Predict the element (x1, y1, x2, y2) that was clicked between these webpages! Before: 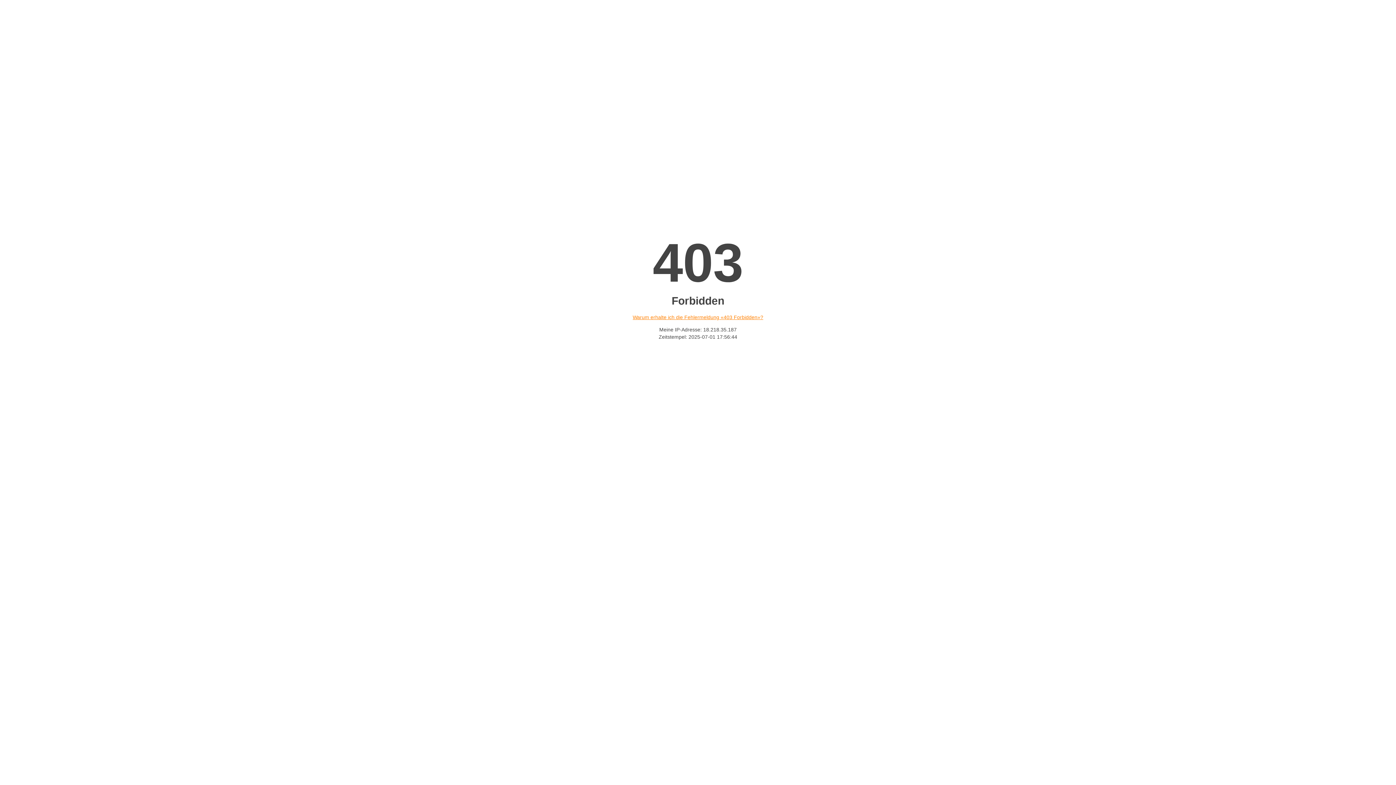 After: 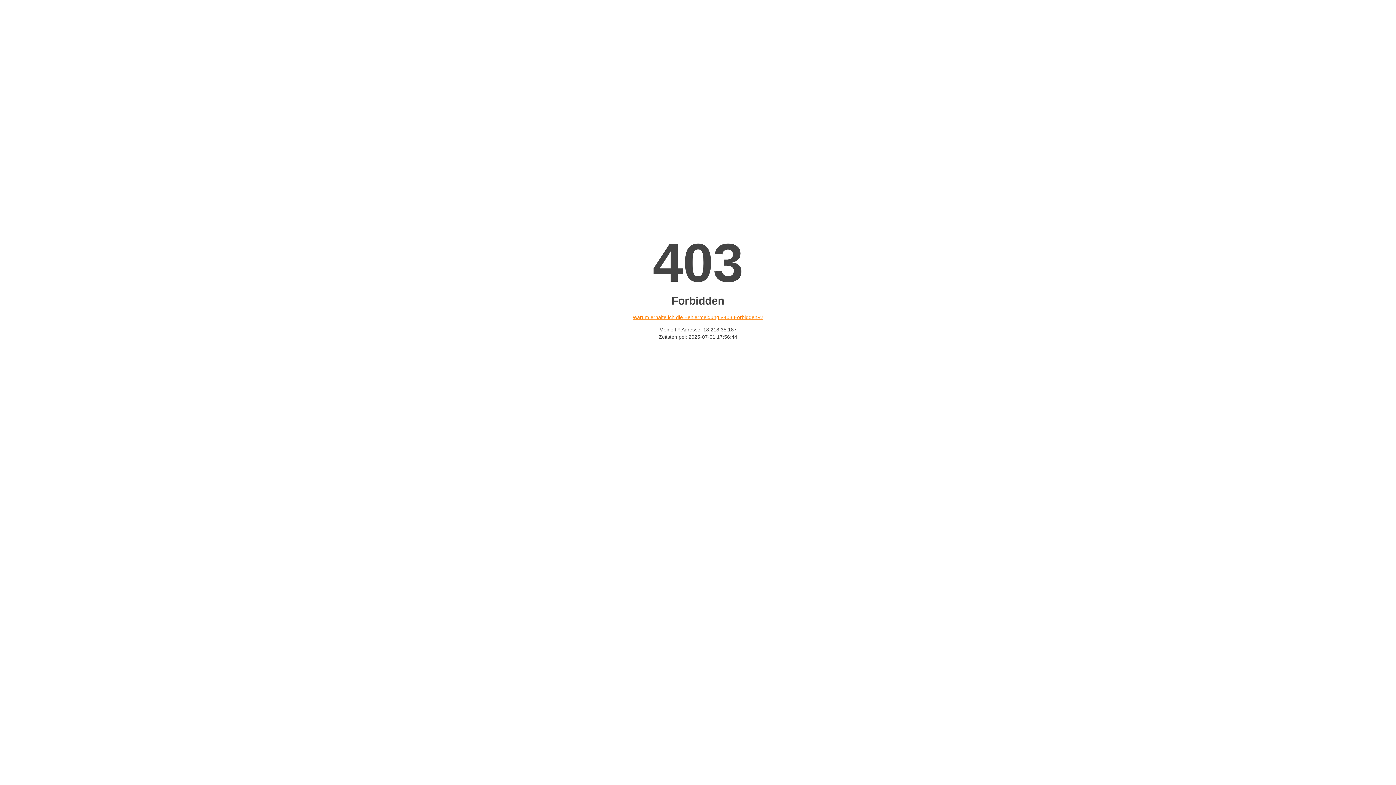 Action: bbox: (632, 314, 763, 320) label: Warum erhalte ich die Fehlermeldung «403 Forbidden»?